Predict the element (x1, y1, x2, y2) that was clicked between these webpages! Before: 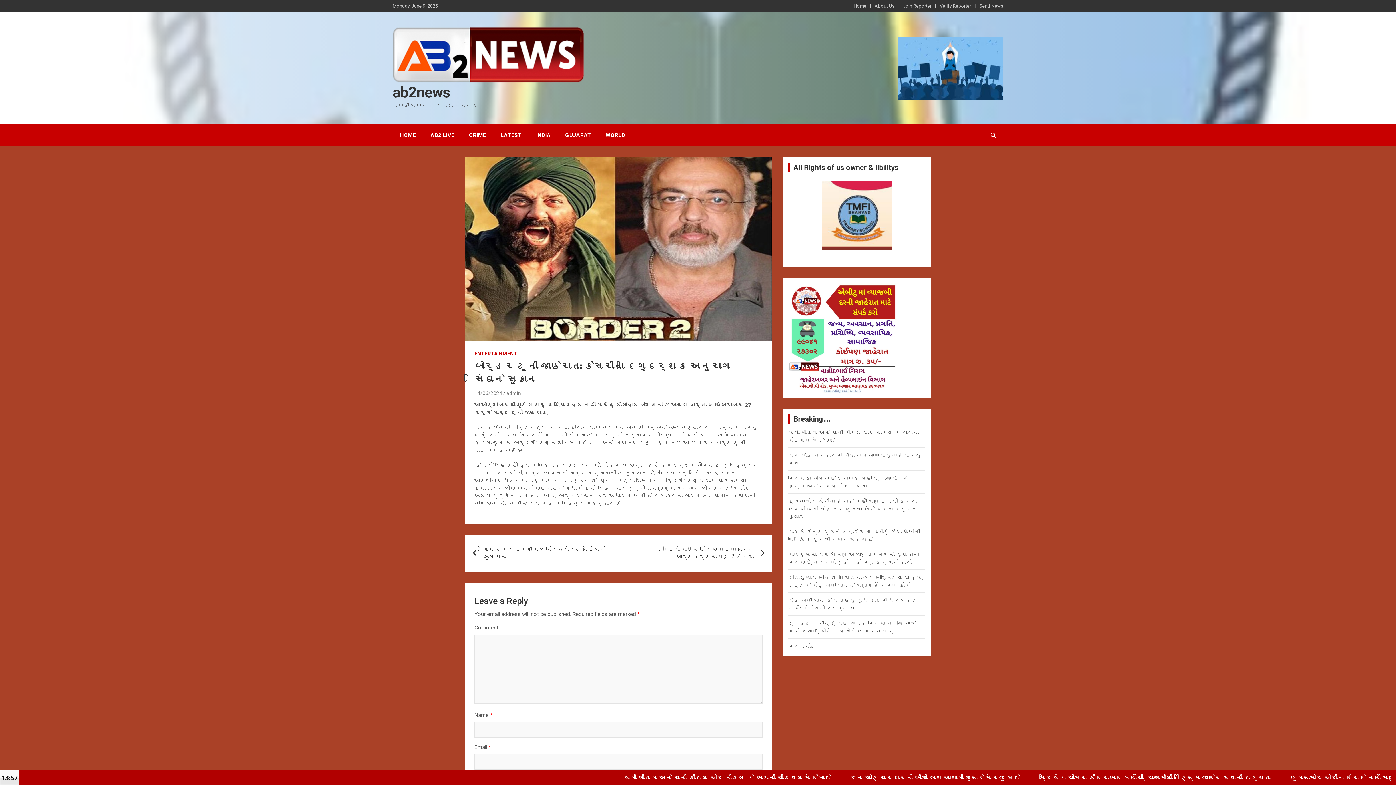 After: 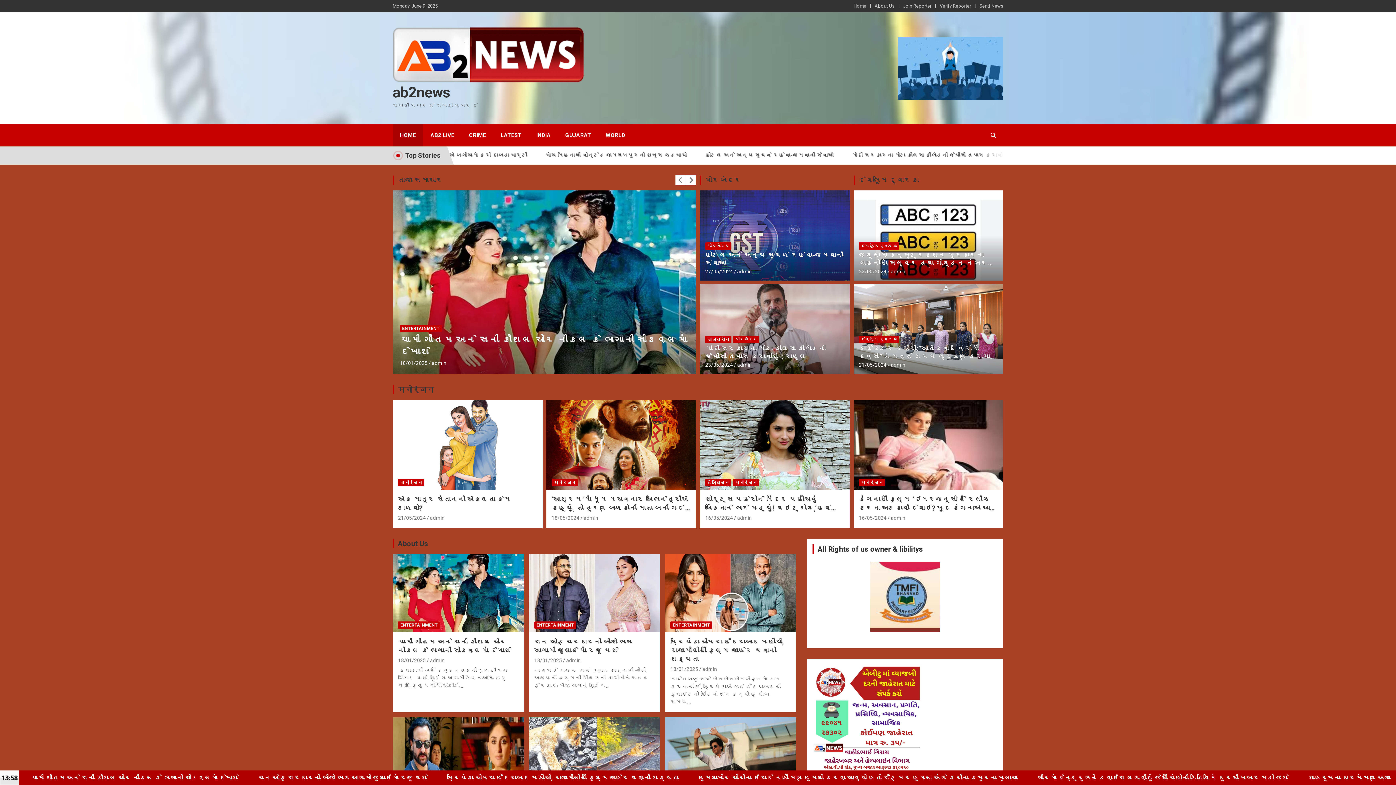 Action: label: HOME bbox: (392, 124, 423, 146)